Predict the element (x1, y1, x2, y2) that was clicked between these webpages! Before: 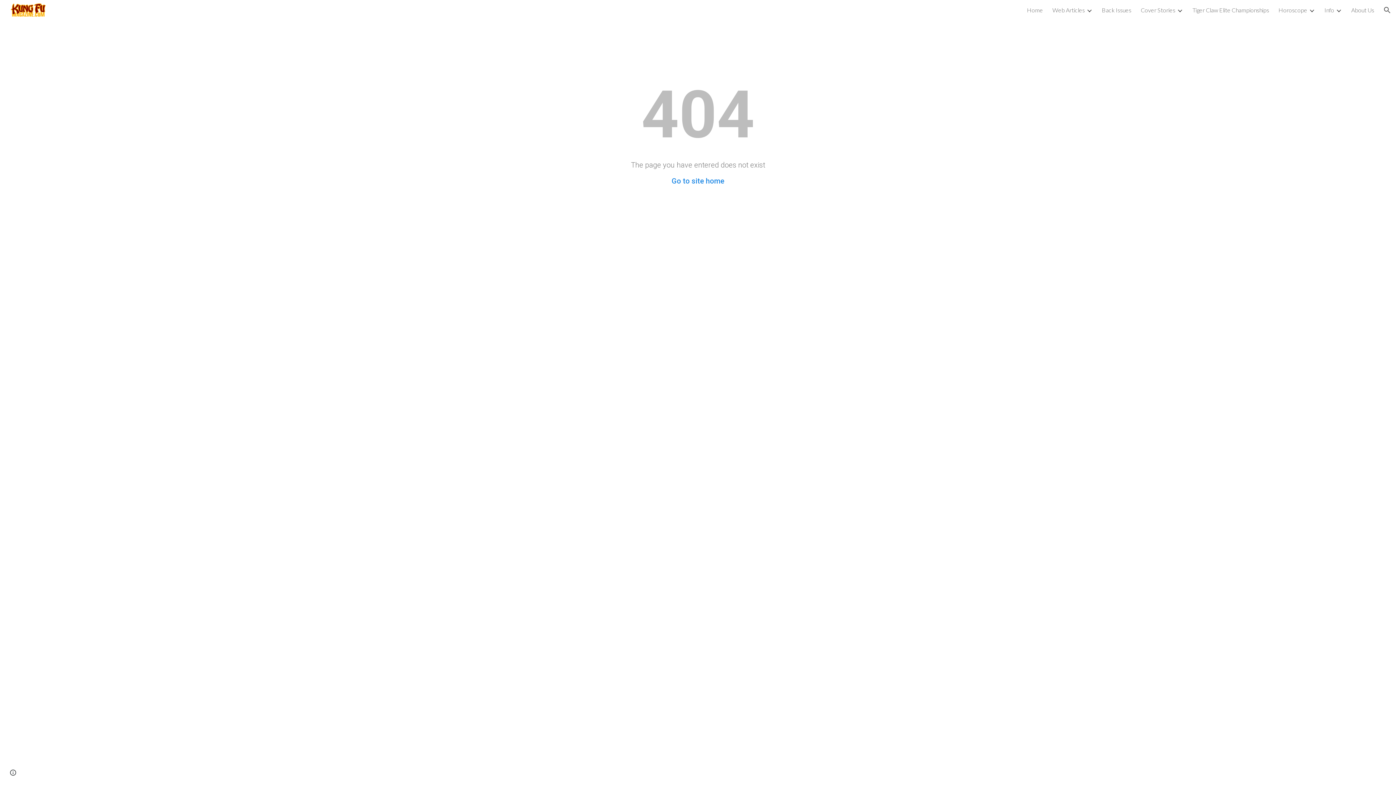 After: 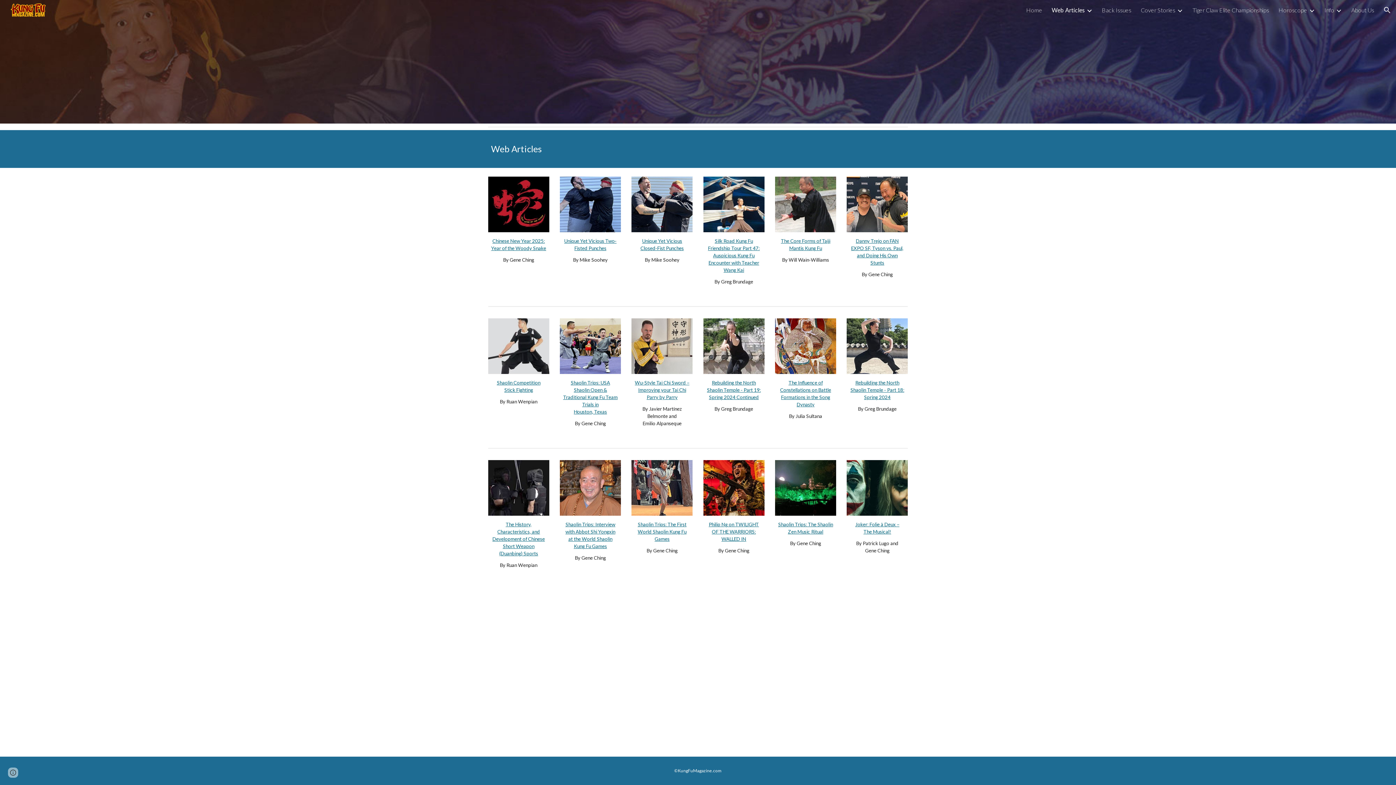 Action: bbox: (1052, 6, 1085, 13) label: Web Articles